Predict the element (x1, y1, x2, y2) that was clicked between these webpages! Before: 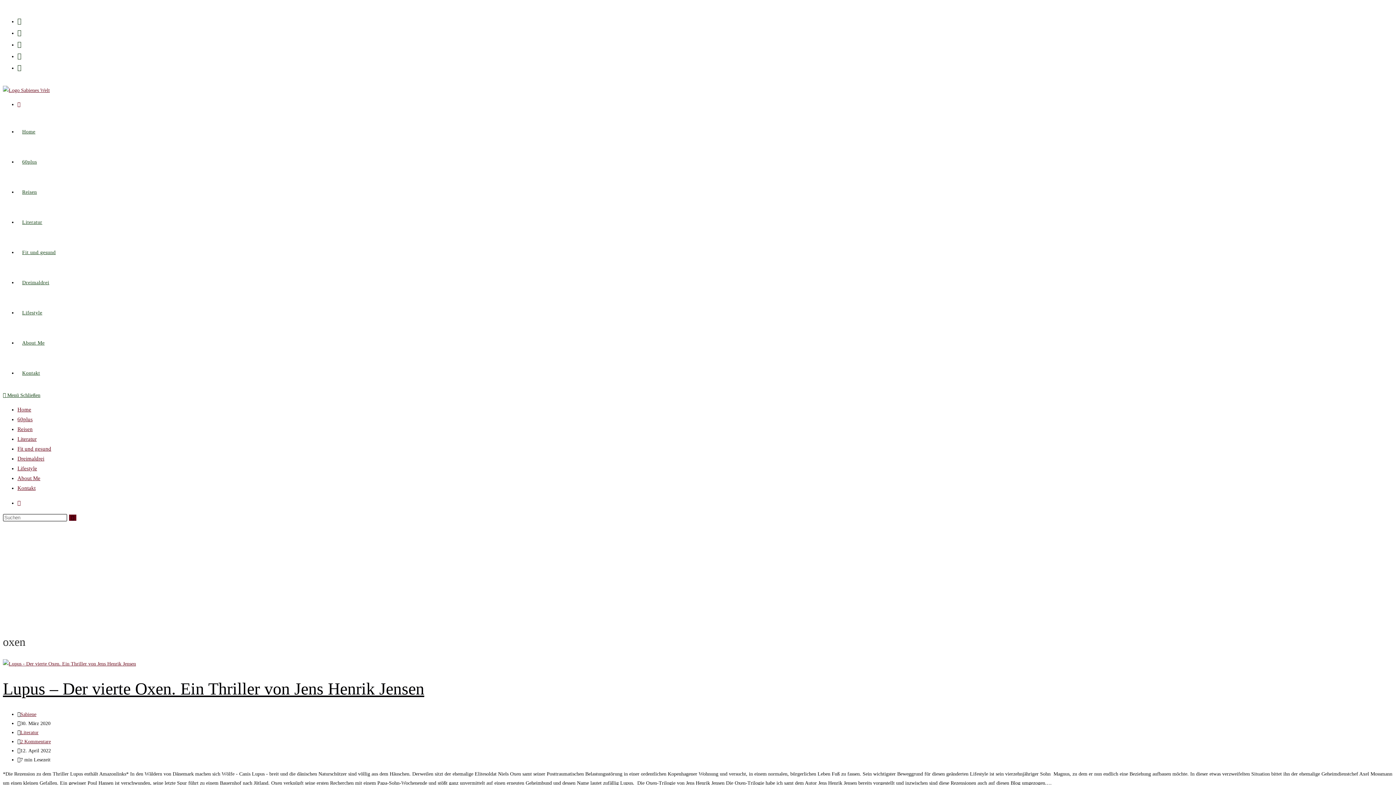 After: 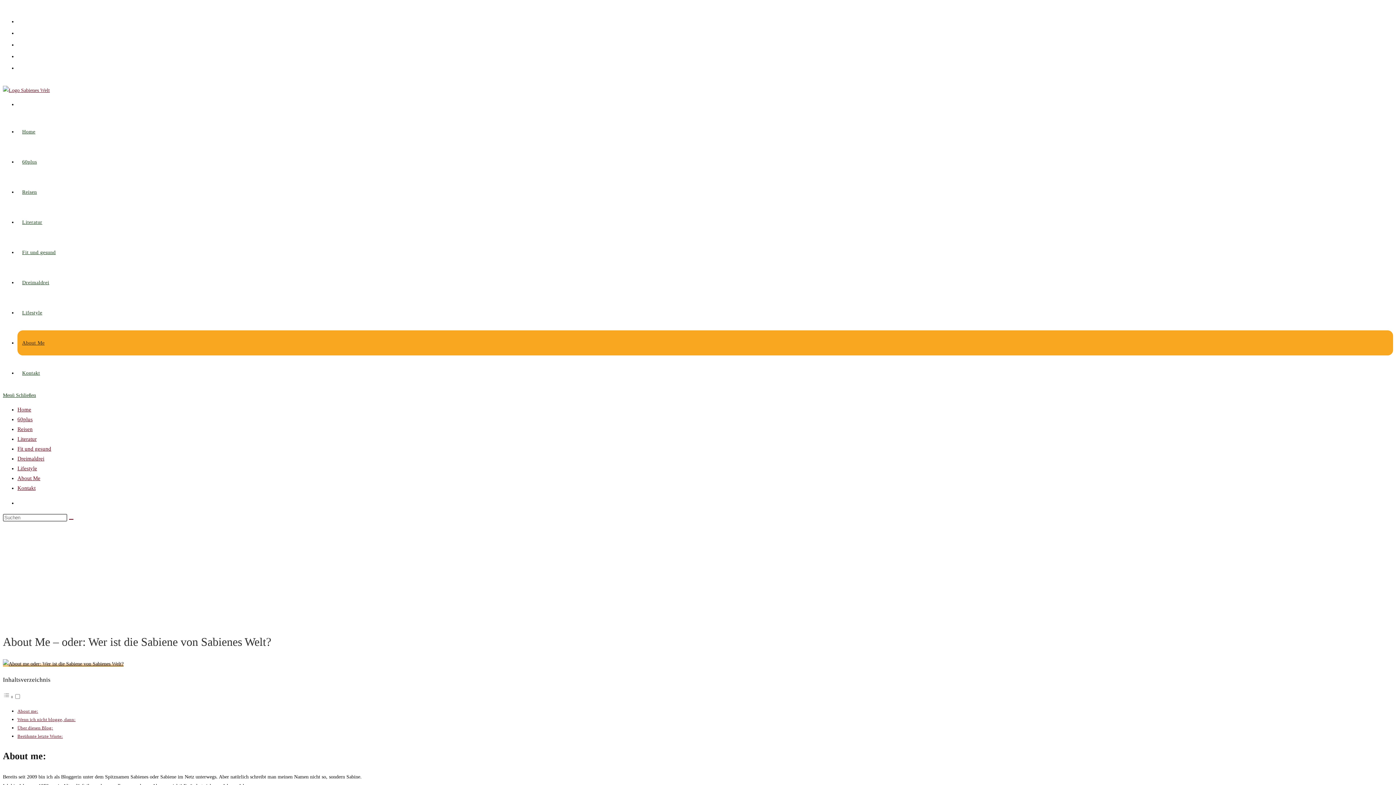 Action: label: About Me bbox: (17, 330, 1393, 355)